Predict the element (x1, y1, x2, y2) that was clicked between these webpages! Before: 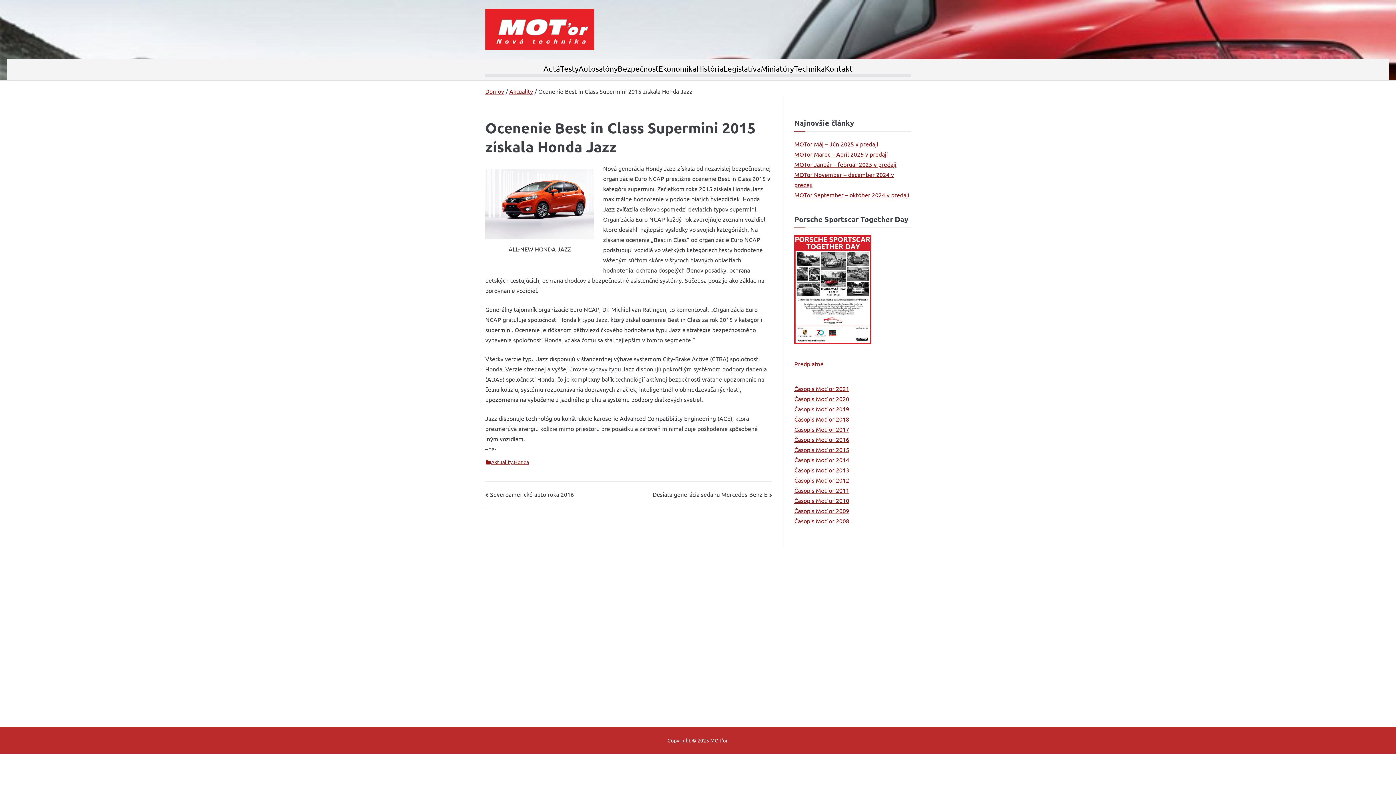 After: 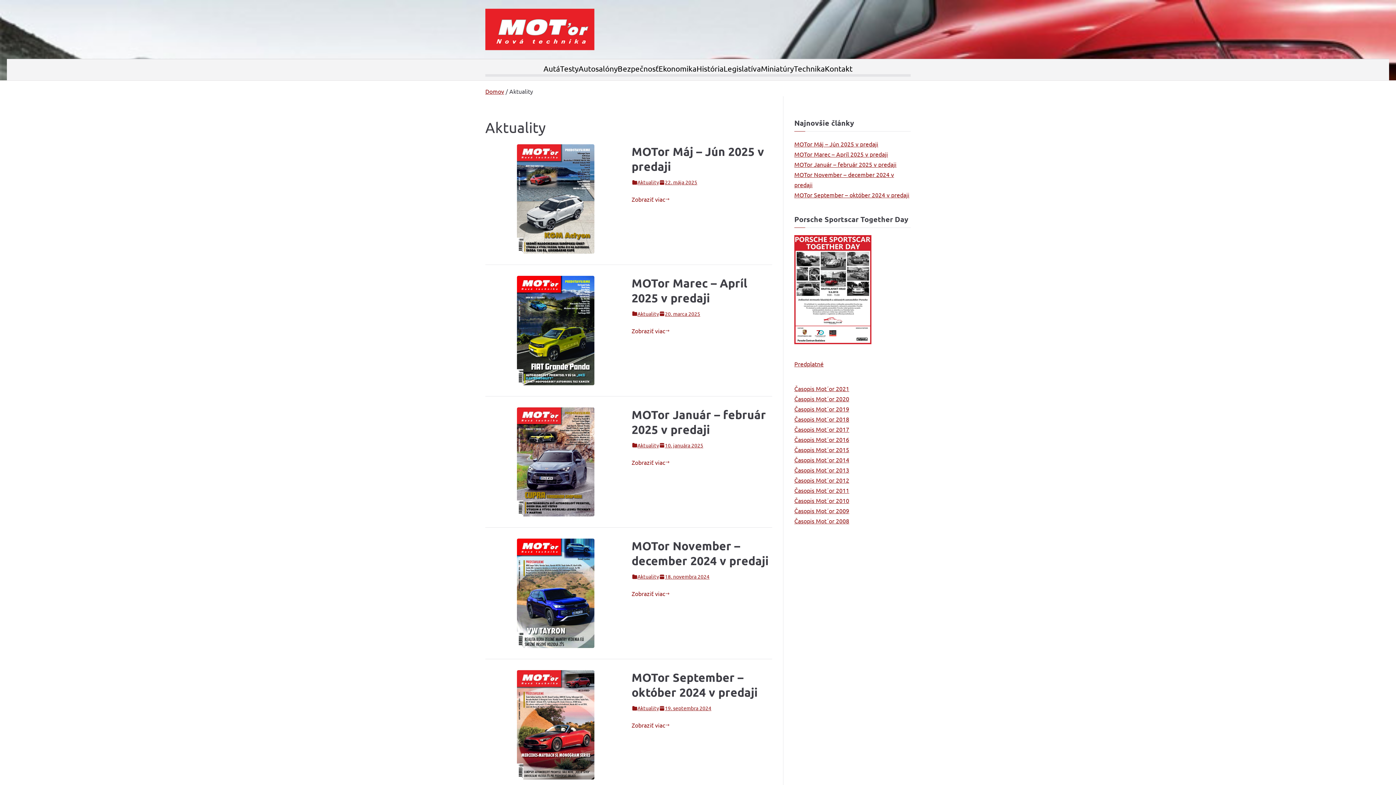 Action: bbox: (491, 457, 512, 466) label: Aktuality